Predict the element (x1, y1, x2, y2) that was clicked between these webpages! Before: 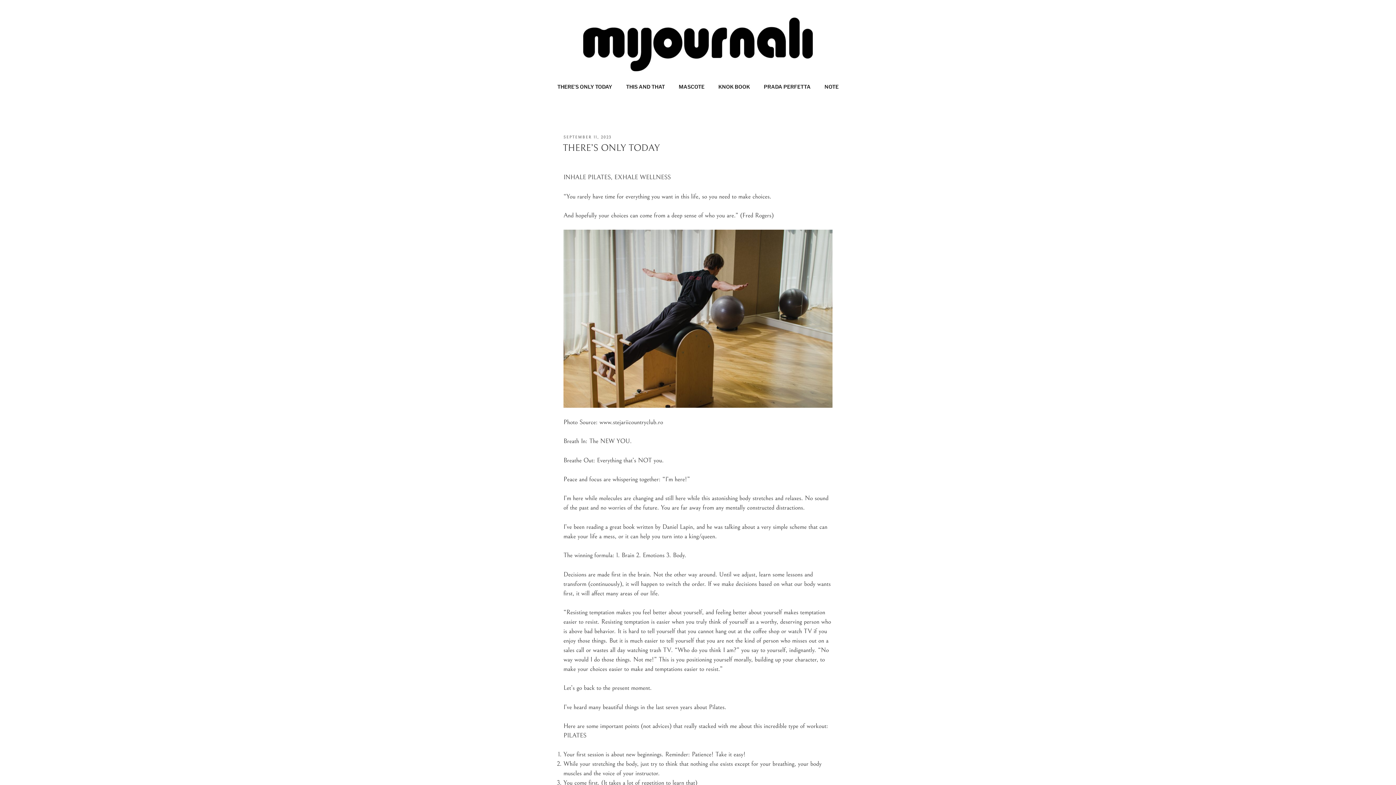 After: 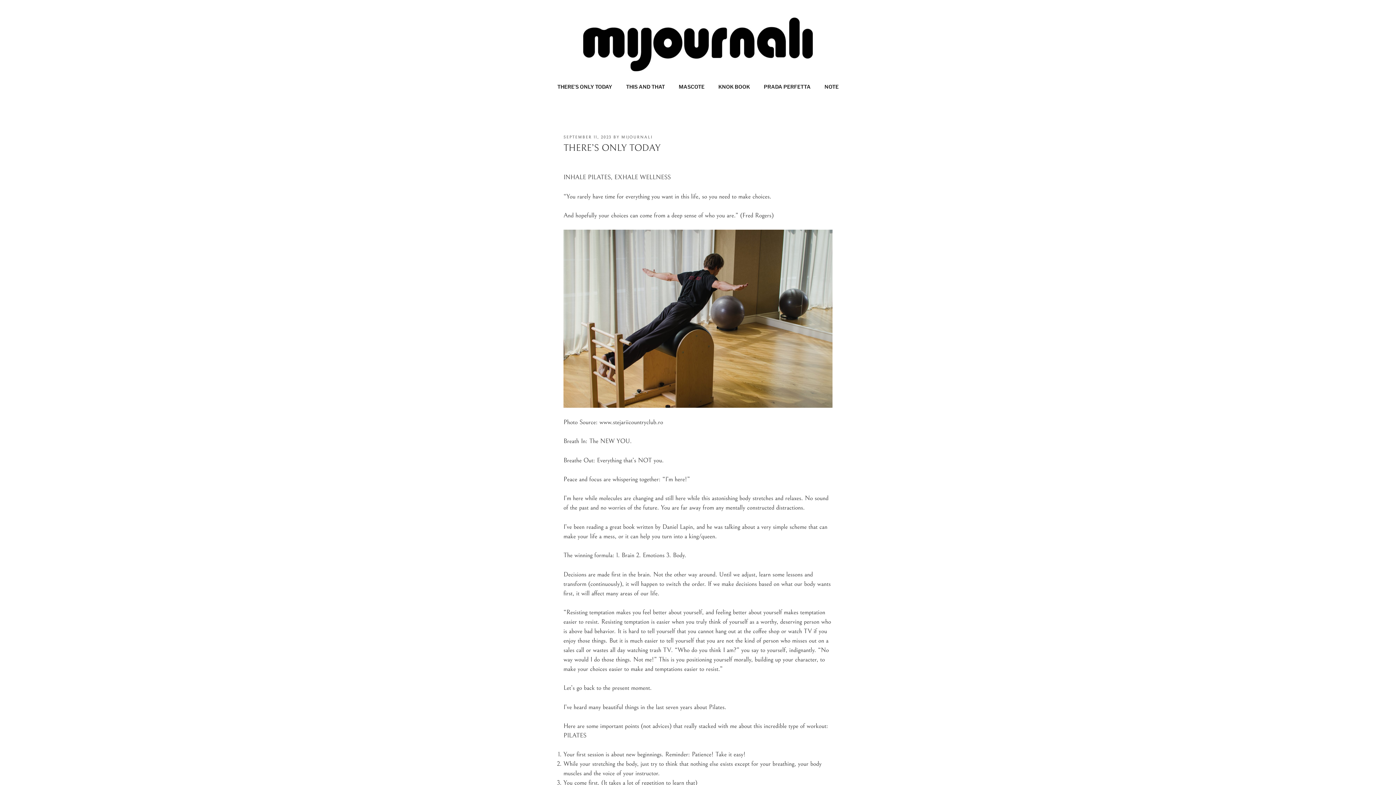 Action: label: SEPTEMBER 11, 2023 bbox: (563, 134, 611, 139)